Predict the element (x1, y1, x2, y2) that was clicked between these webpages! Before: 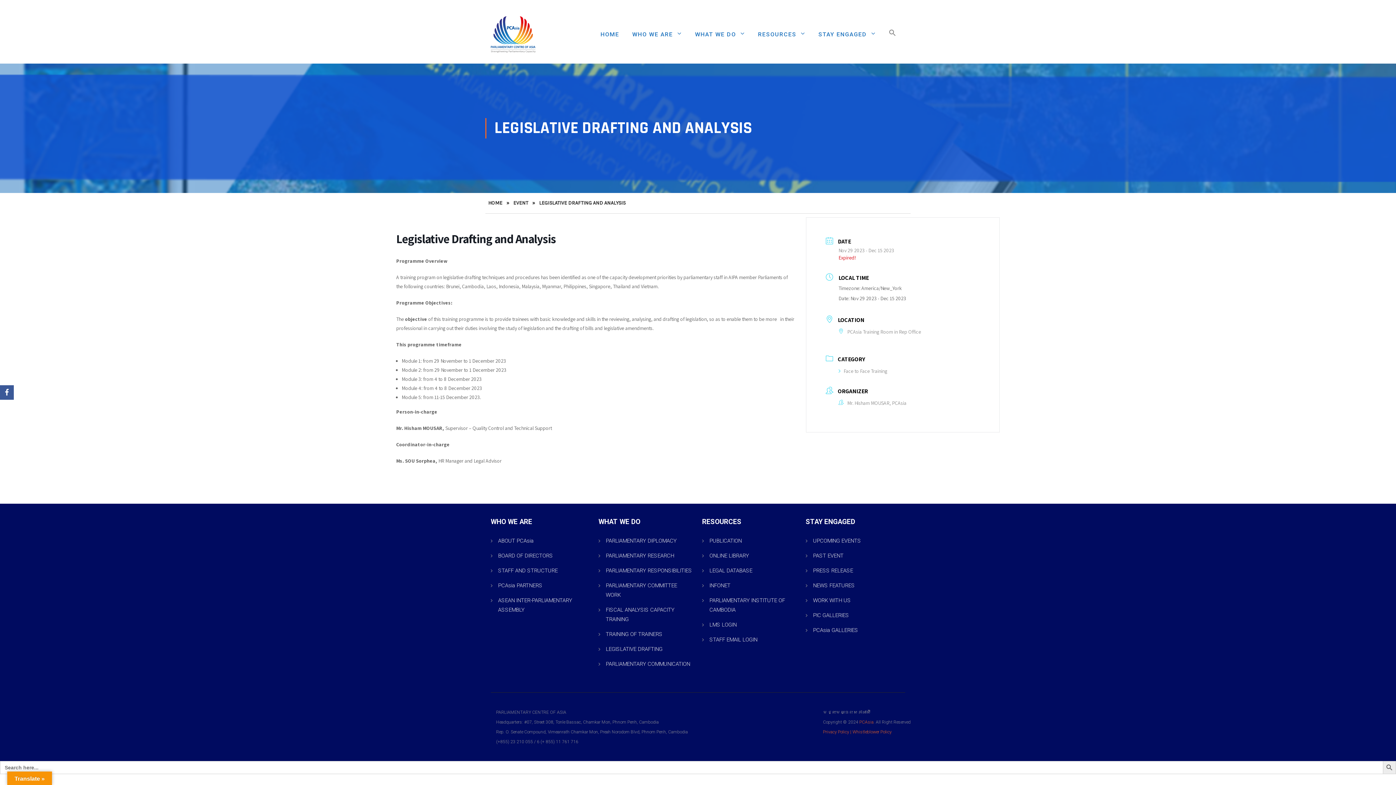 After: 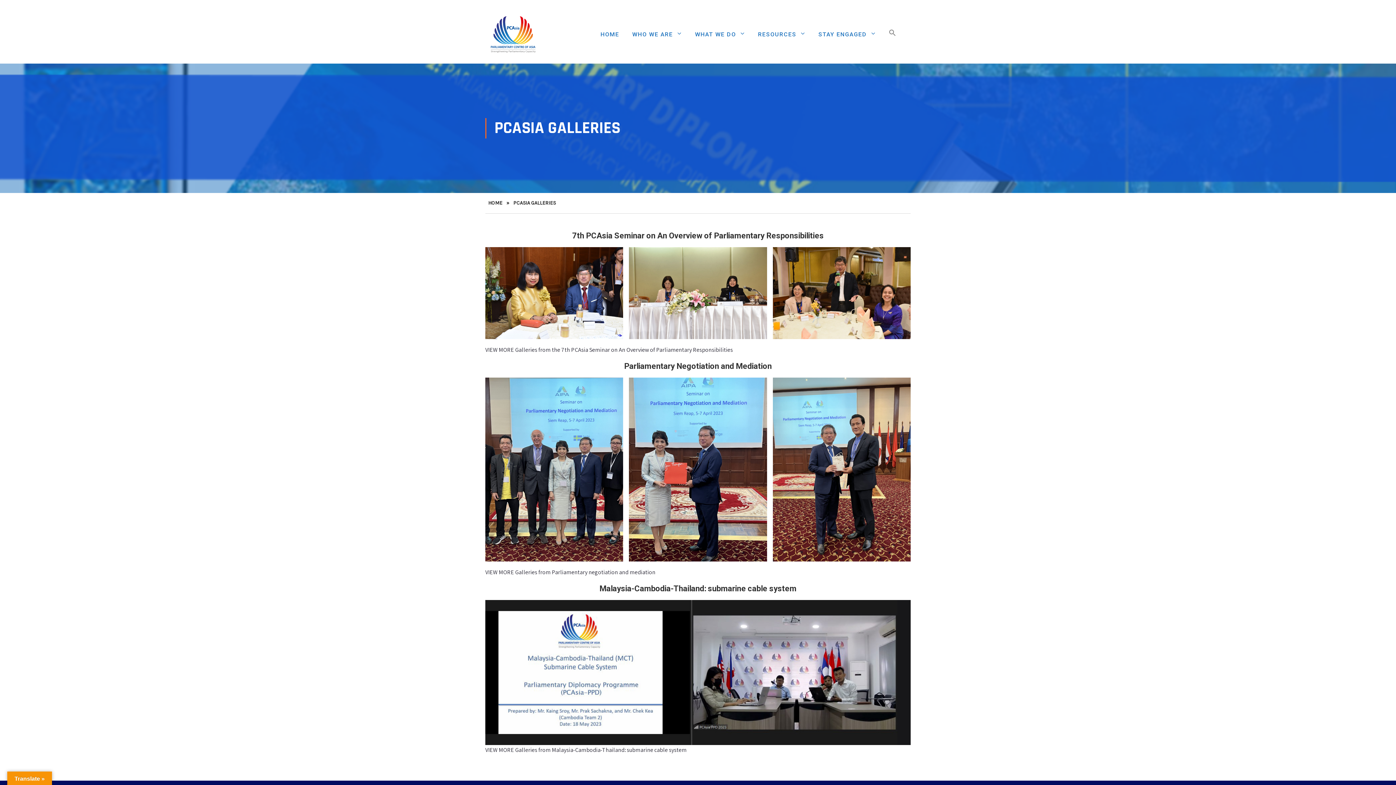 Action: label: PCAsia GALLERIES bbox: (805, 625, 901, 638)